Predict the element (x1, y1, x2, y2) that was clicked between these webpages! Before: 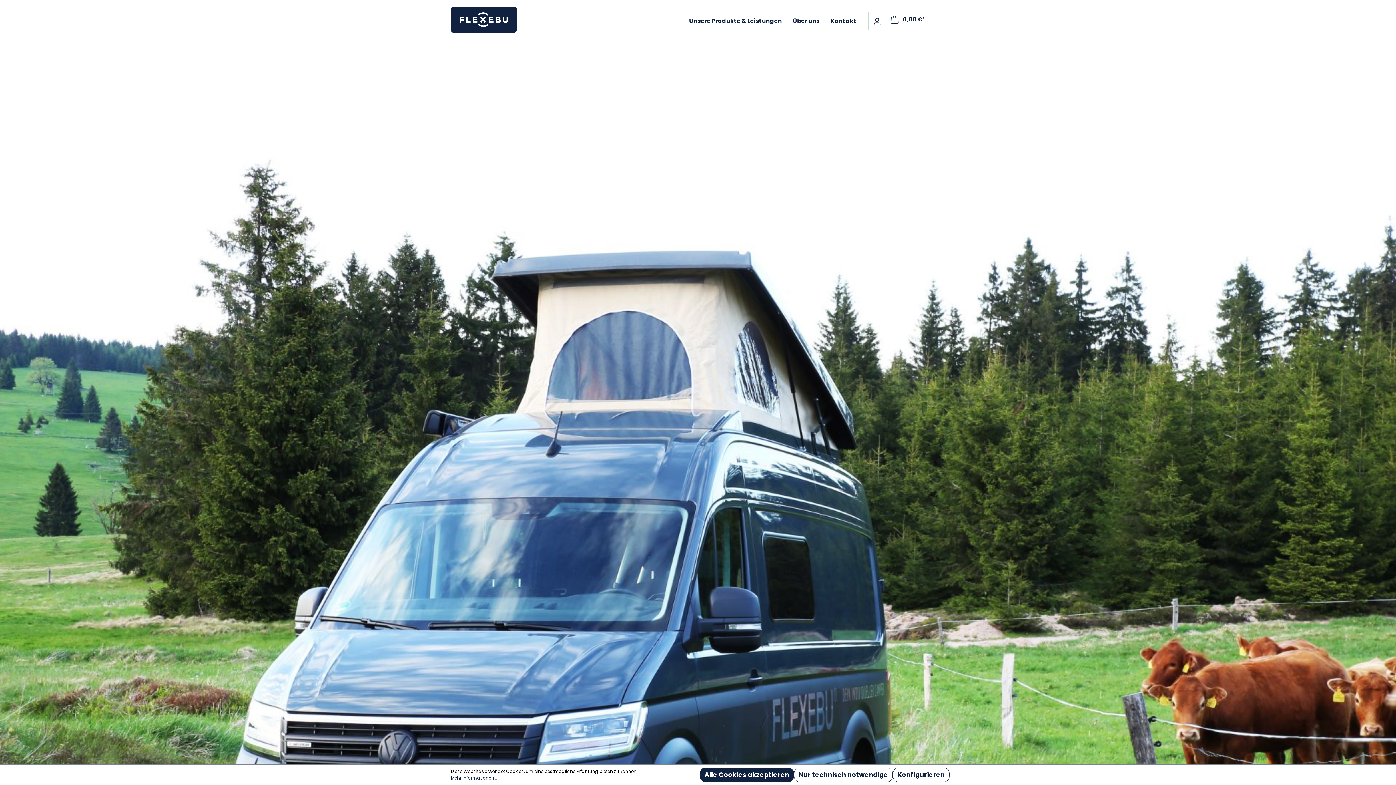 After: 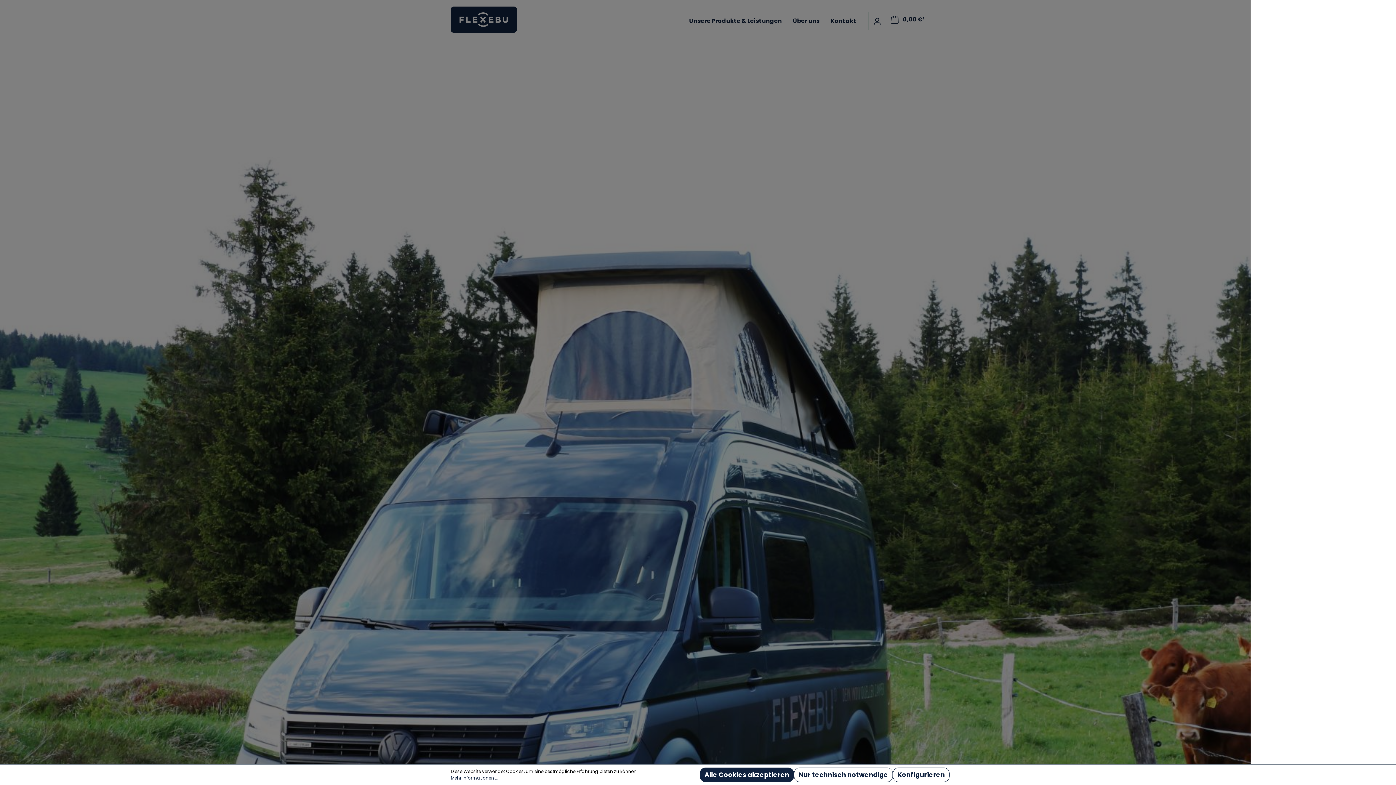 Action: label: Meine Anfrage bbox: (886, 12, 929, 30)